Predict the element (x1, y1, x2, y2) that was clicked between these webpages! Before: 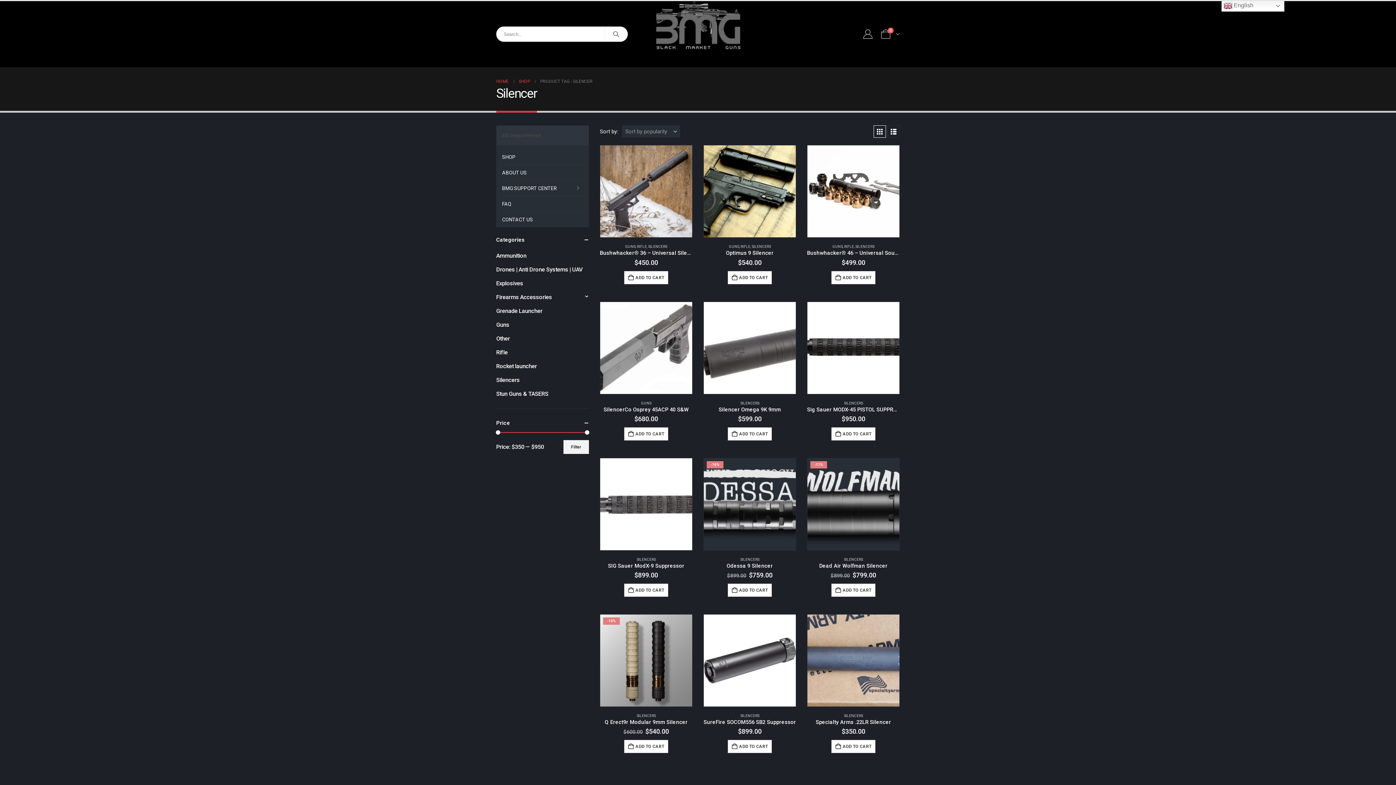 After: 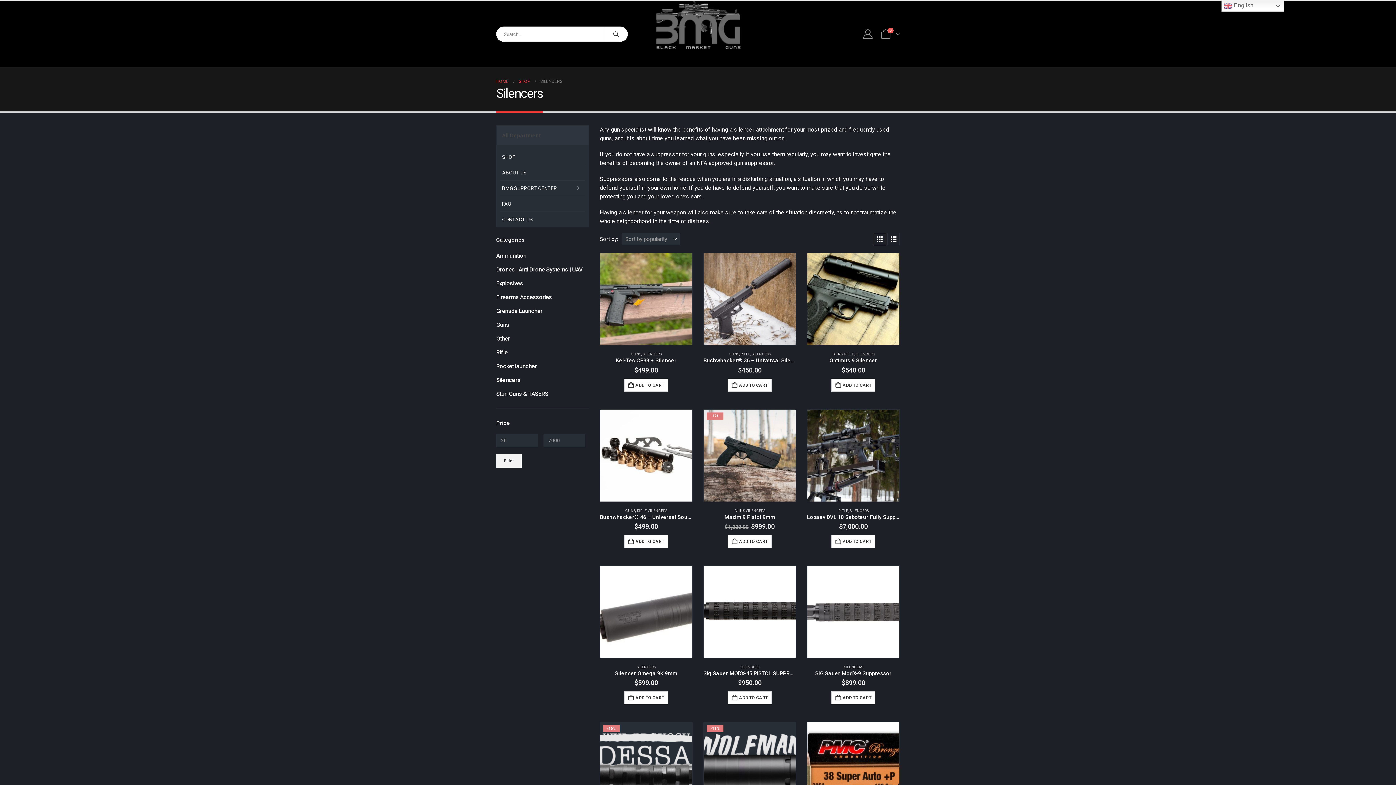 Action: label: SILENCERS bbox: (636, 557, 655, 561)